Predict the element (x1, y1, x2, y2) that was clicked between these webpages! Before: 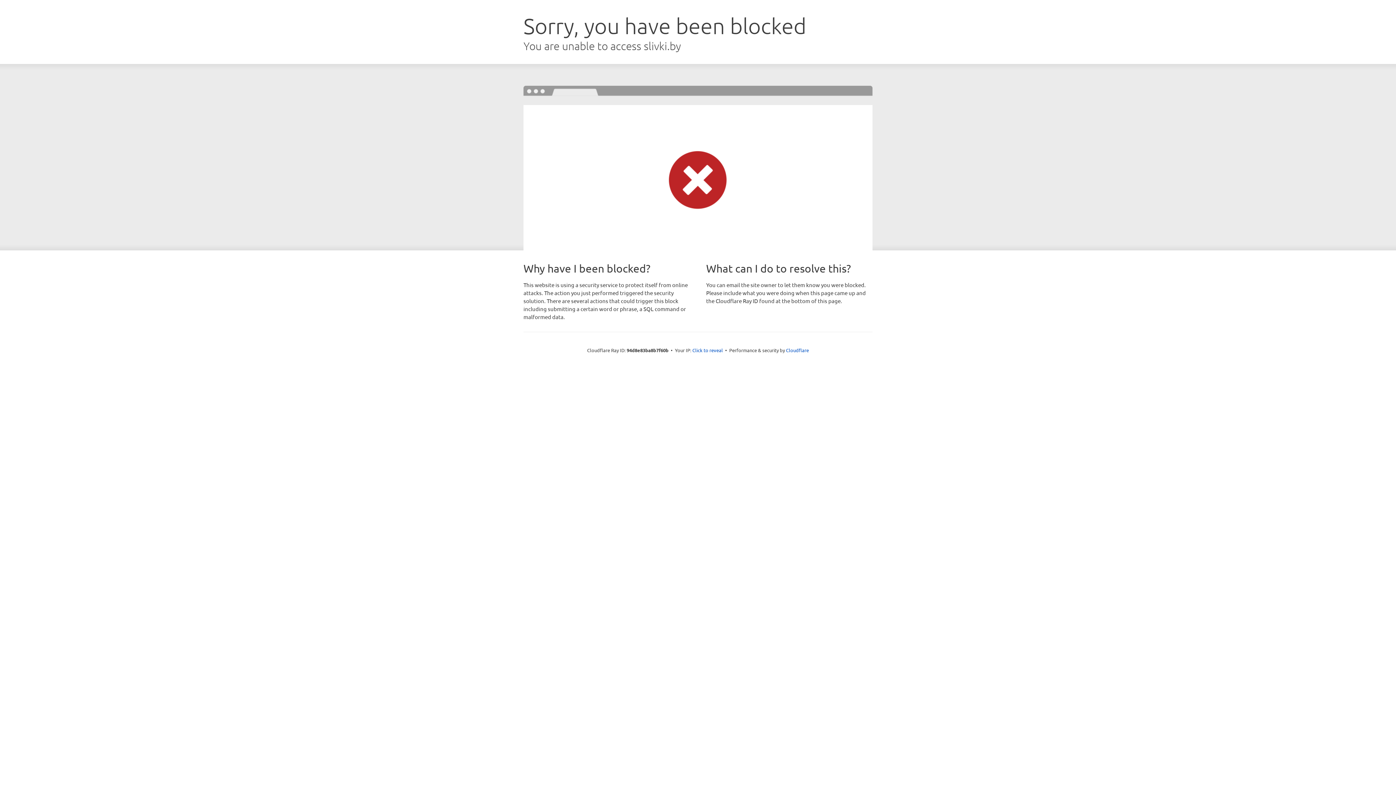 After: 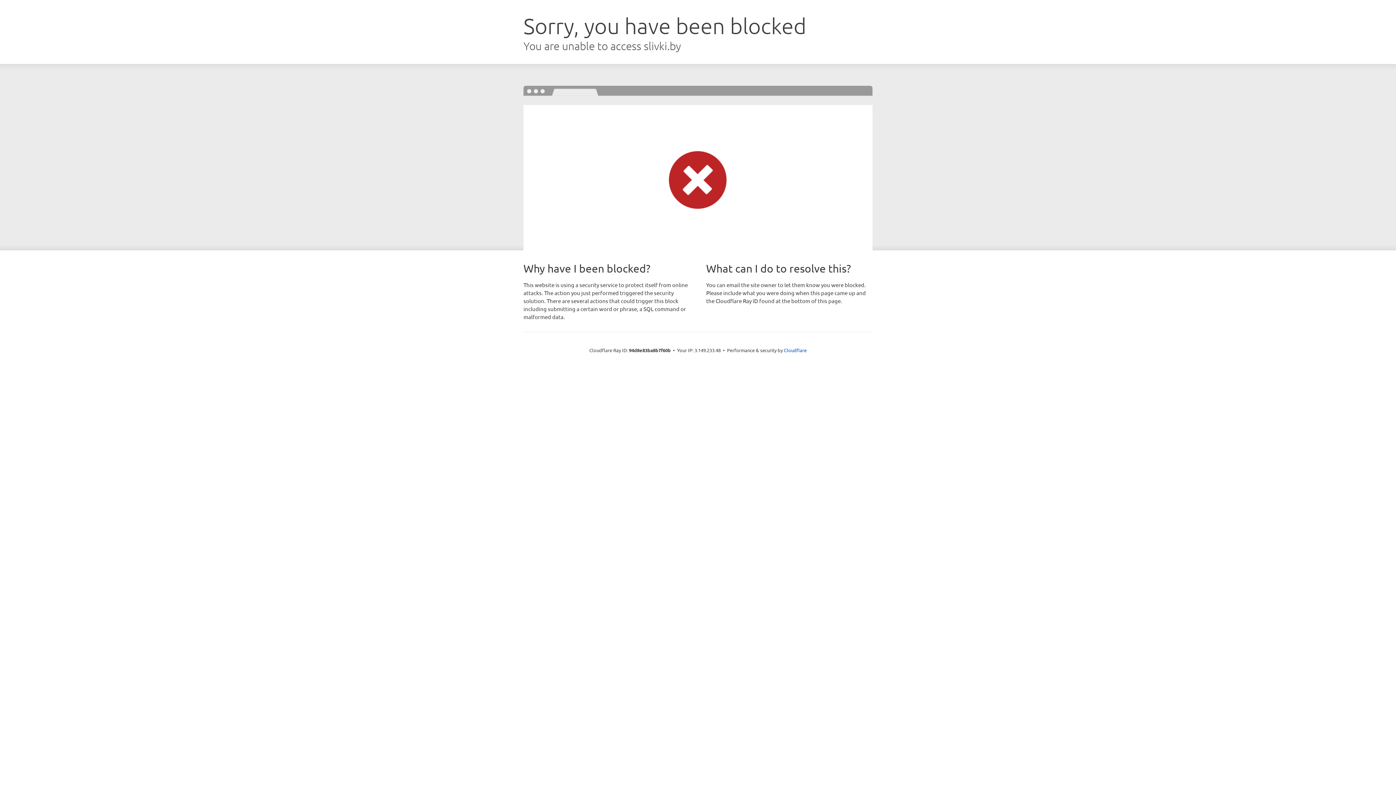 Action: label: Click to reveal bbox: (692, 346, 723, 353)